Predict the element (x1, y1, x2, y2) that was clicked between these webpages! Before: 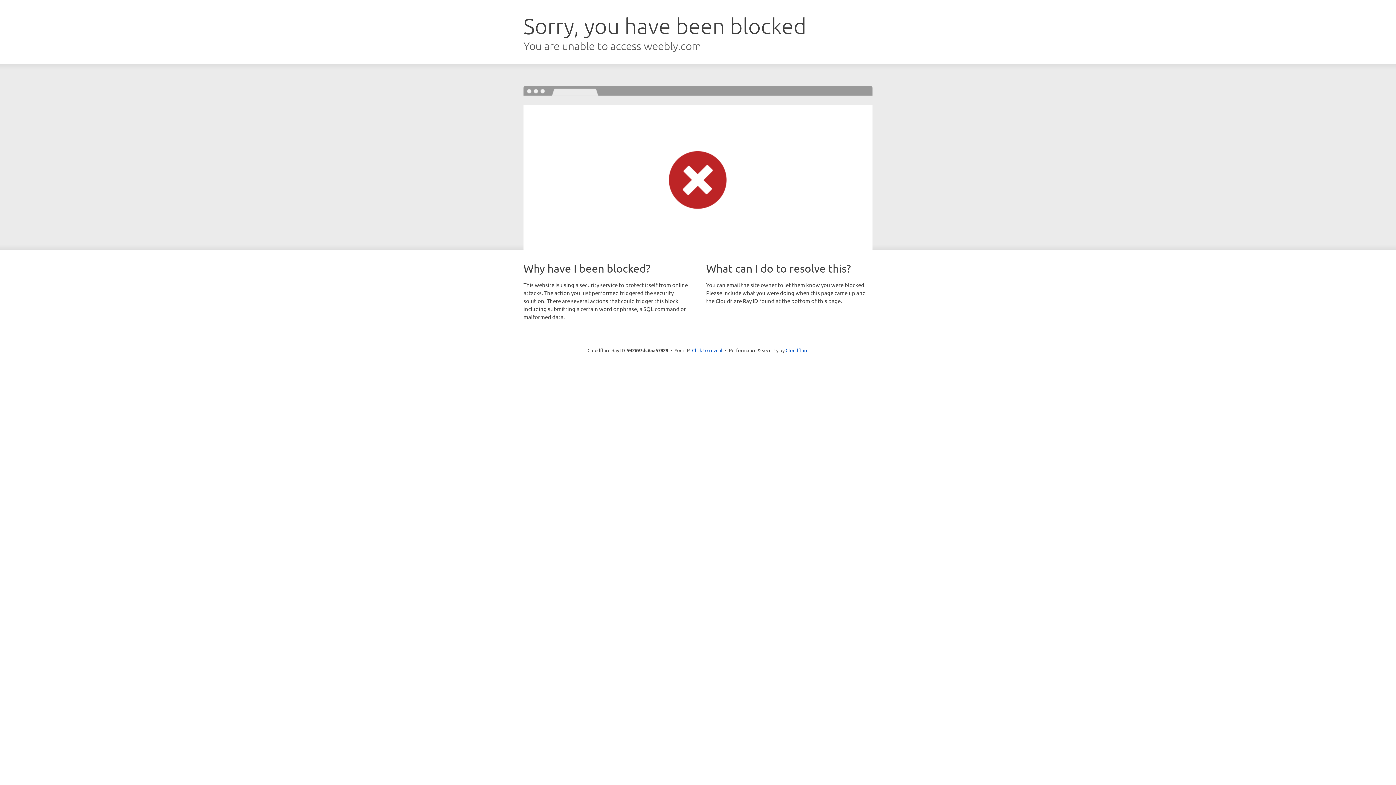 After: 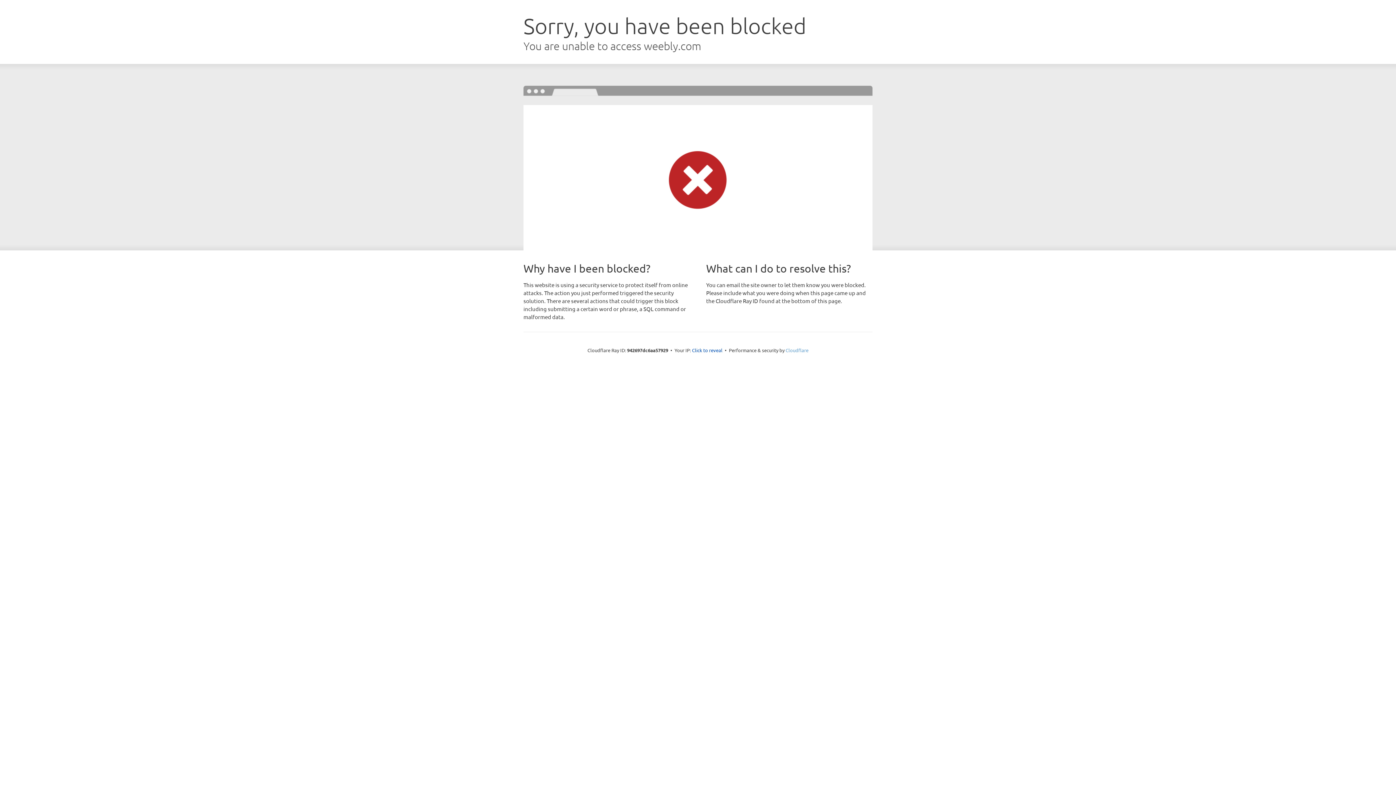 Action: label: Cloudflare bbox: (785, 347, 808, 353)